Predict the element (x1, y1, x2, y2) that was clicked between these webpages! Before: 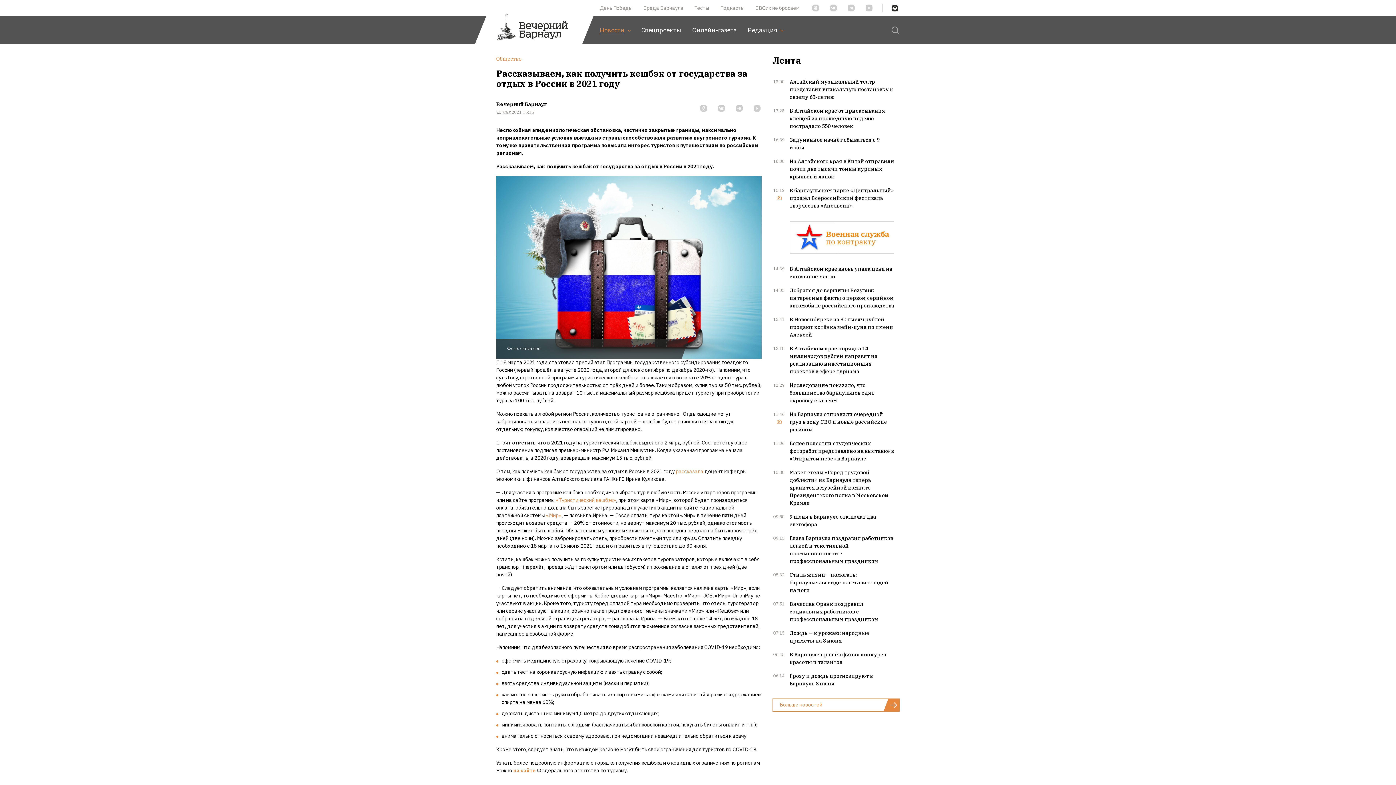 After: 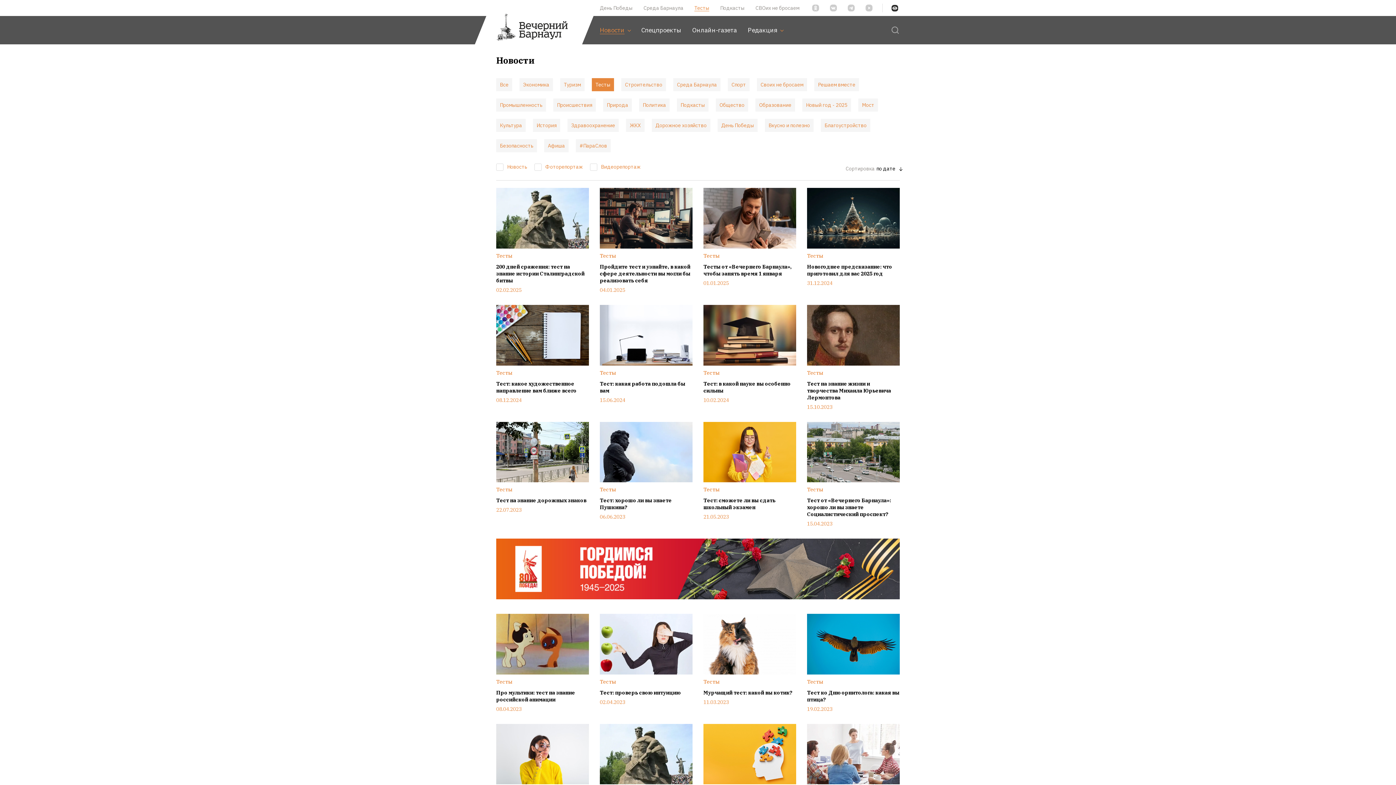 Action: bbox: (694, 4, 709, 11) label: Тесты